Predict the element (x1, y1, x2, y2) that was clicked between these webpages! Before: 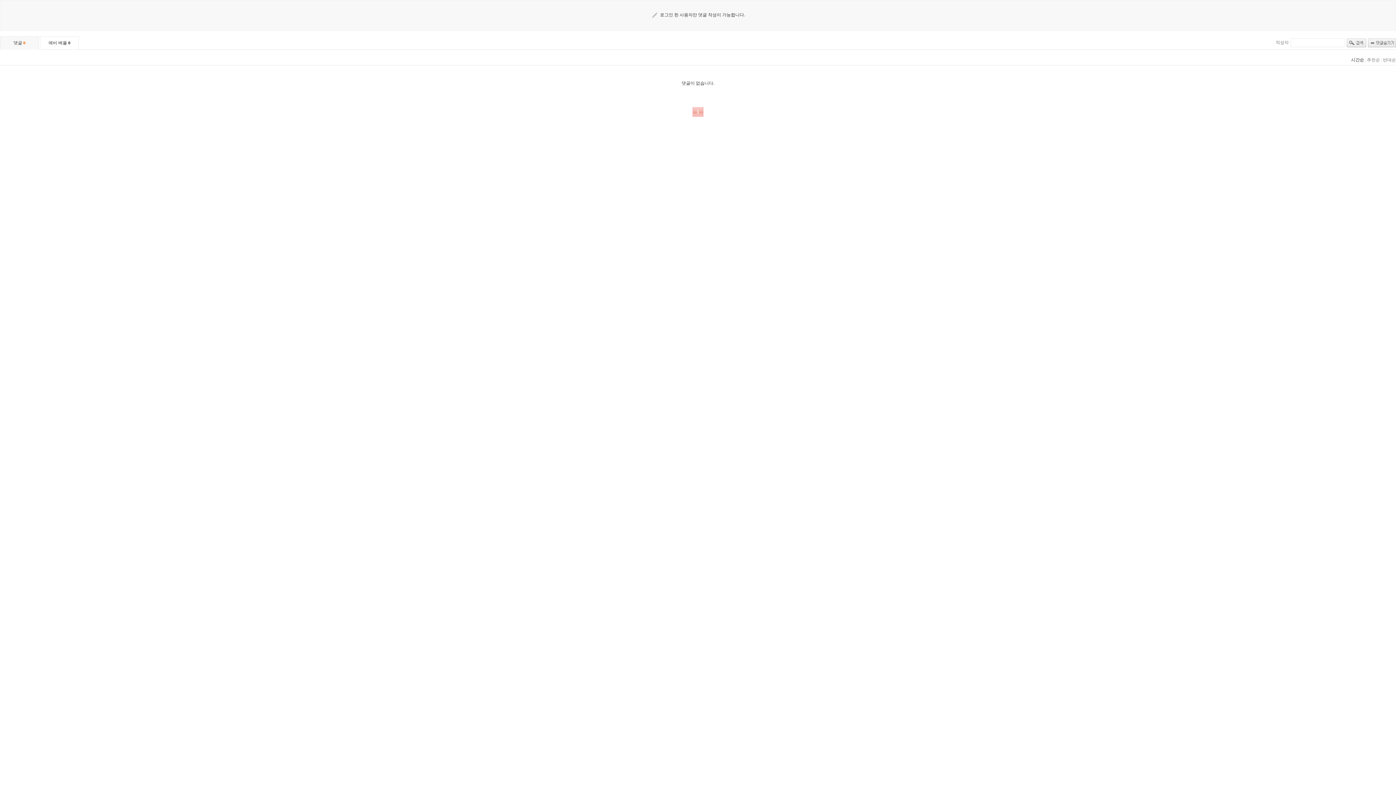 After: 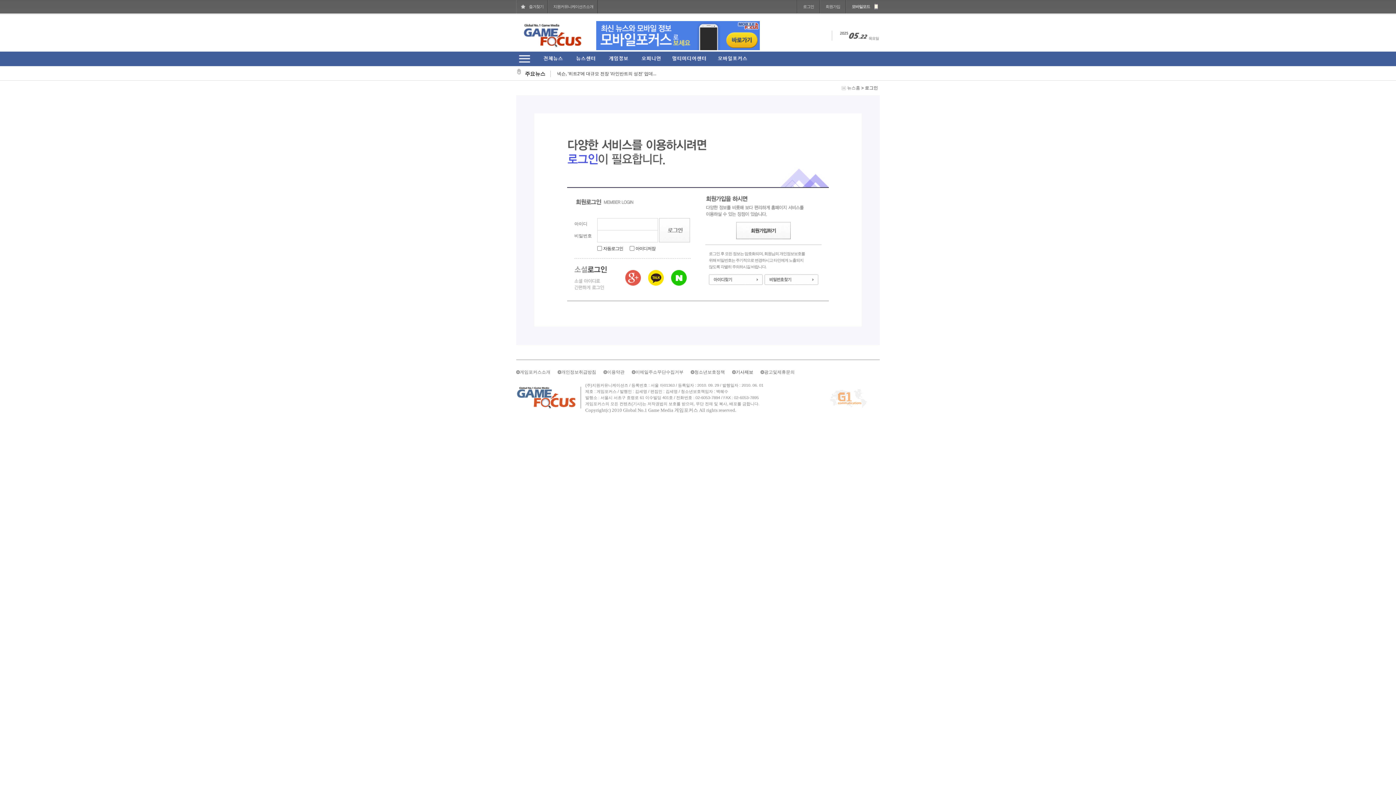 Action: bbox: (660, 12, 745, 17) label: 로그인 한 사용자만 댓글 작성이 가능합니다.